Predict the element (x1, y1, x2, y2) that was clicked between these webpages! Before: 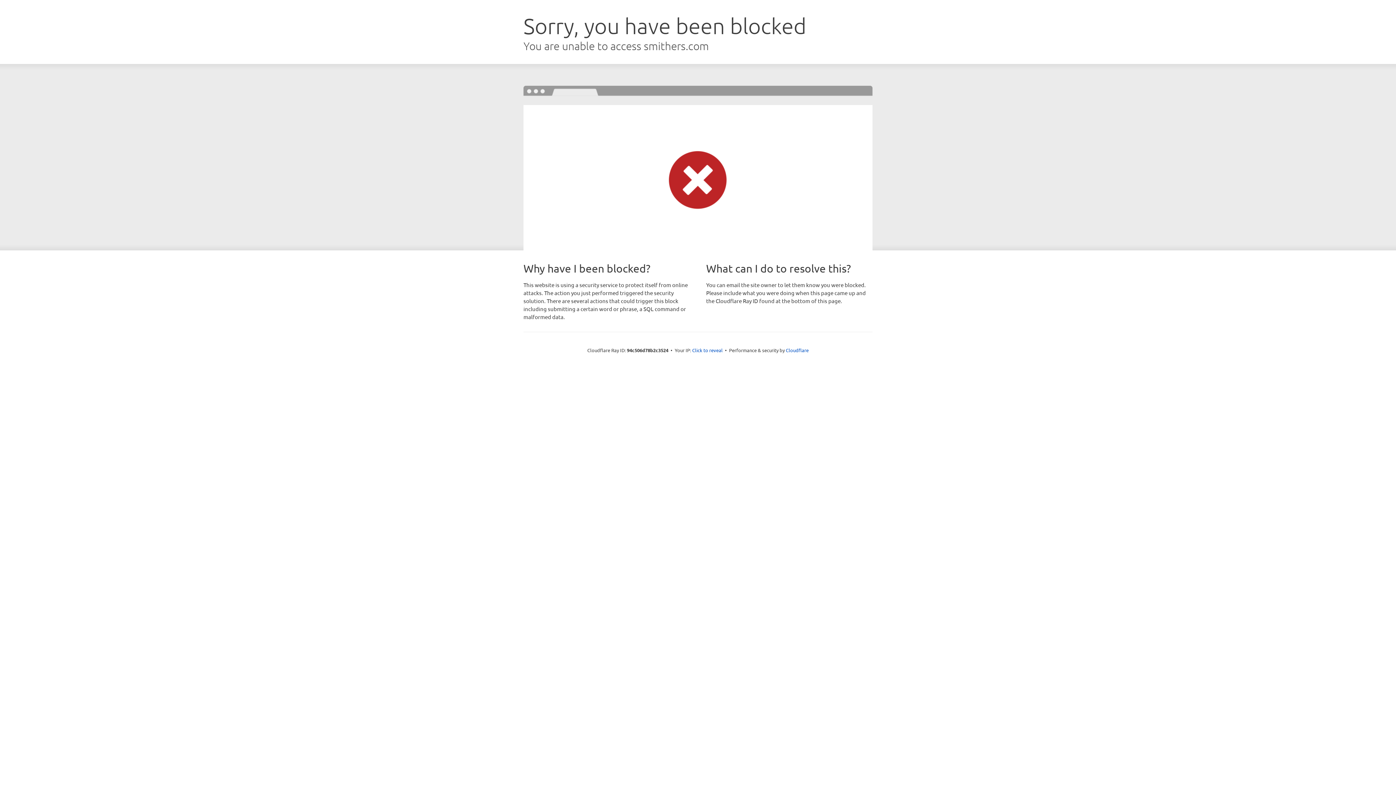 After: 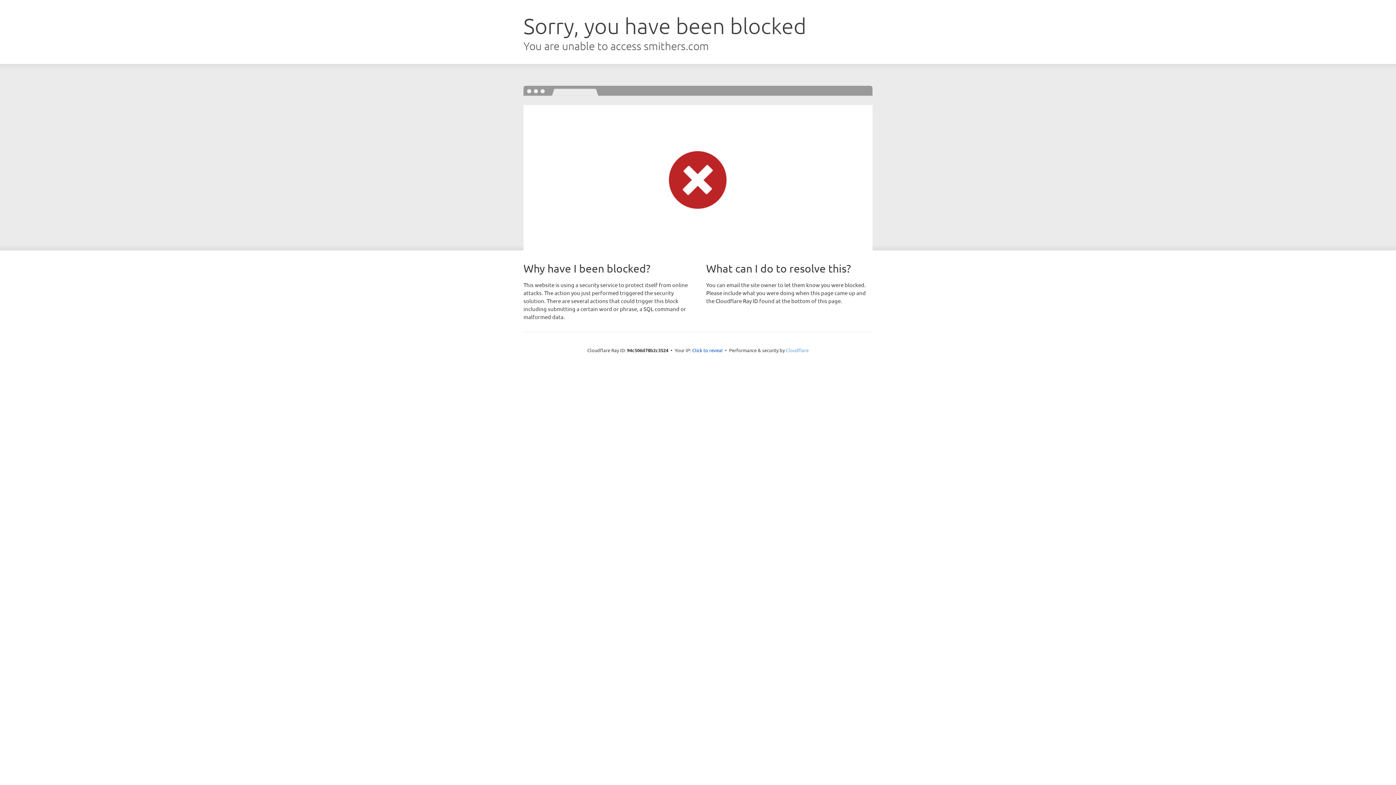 Action: bbox: (786, 347, 808, 353) label: Cloudflare